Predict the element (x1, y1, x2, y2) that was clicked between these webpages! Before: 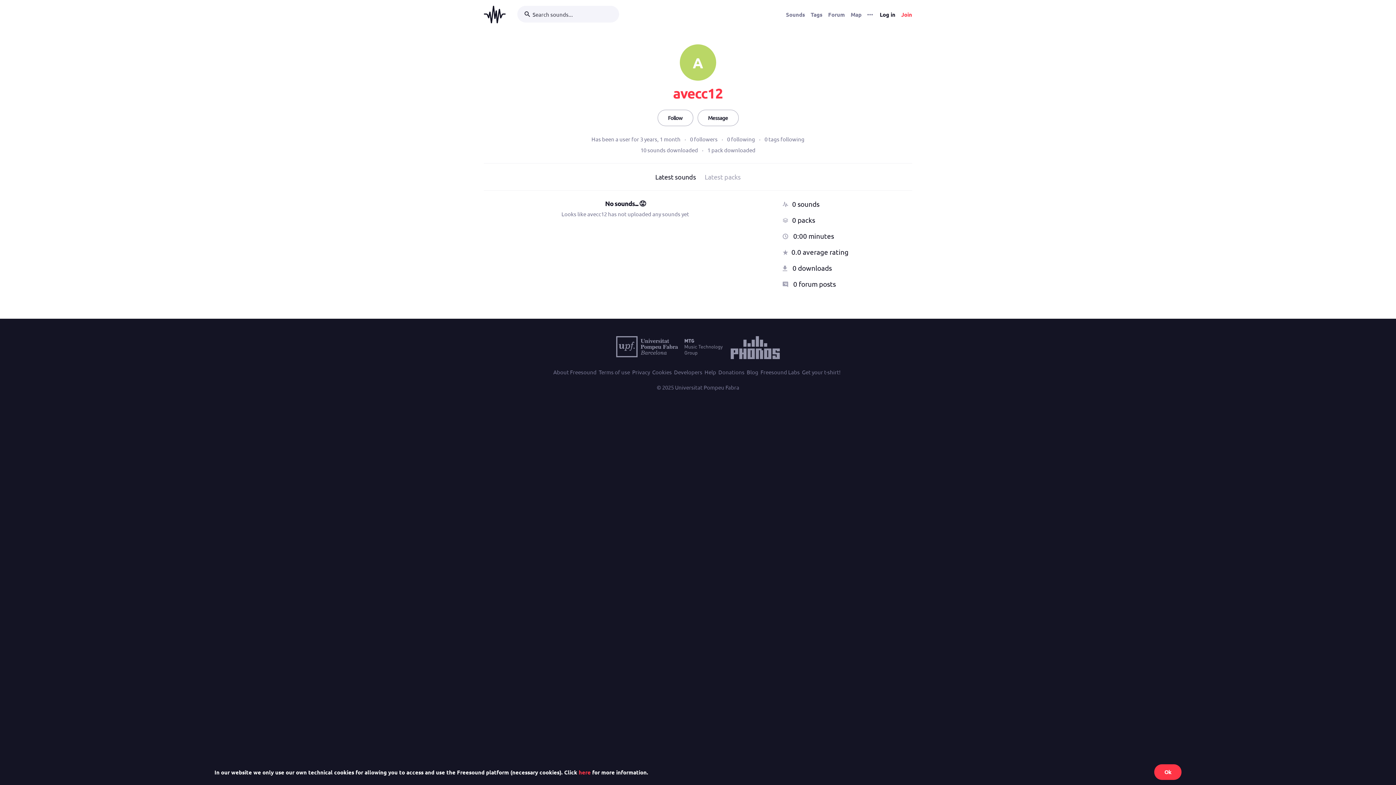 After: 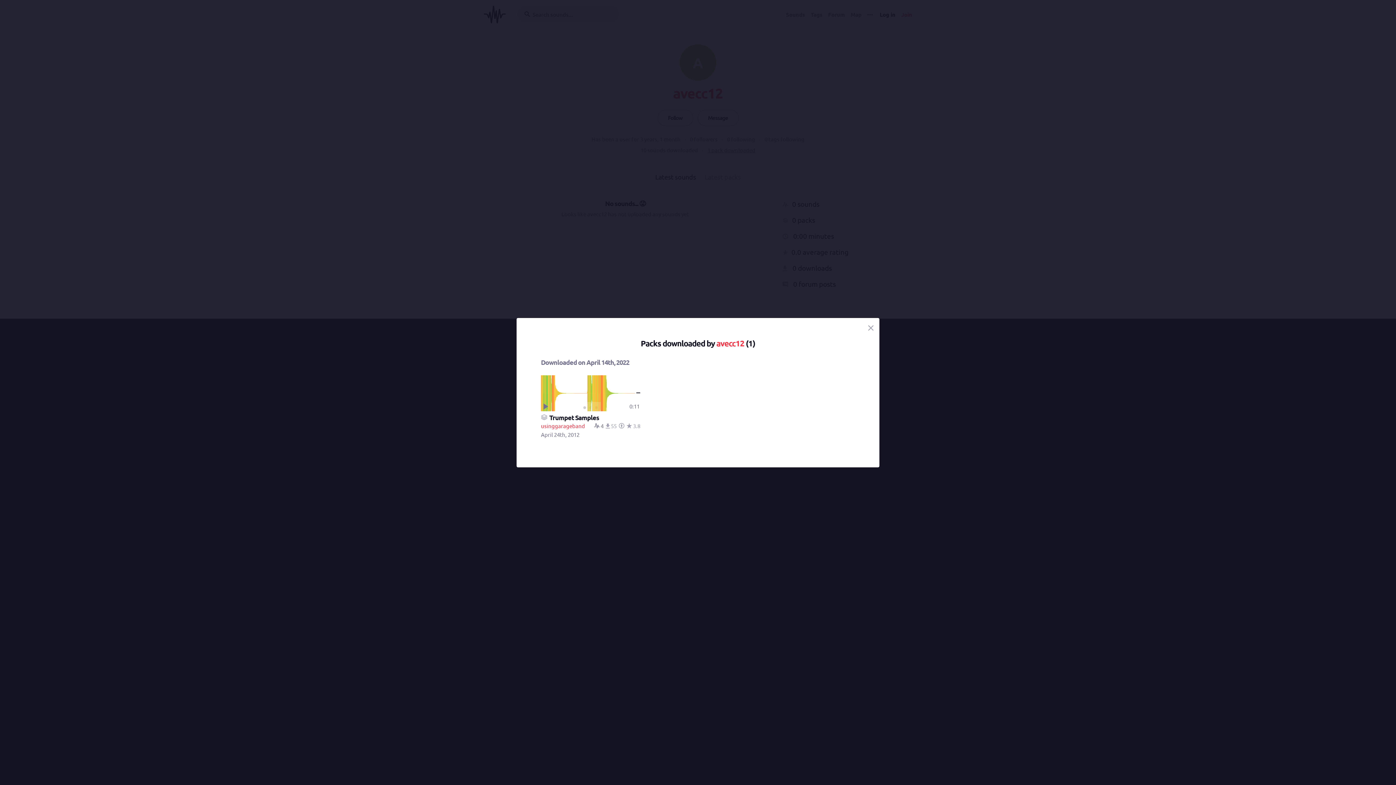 Action: bbox: (707, 146, 755, 153) label: 1 pack downloaded